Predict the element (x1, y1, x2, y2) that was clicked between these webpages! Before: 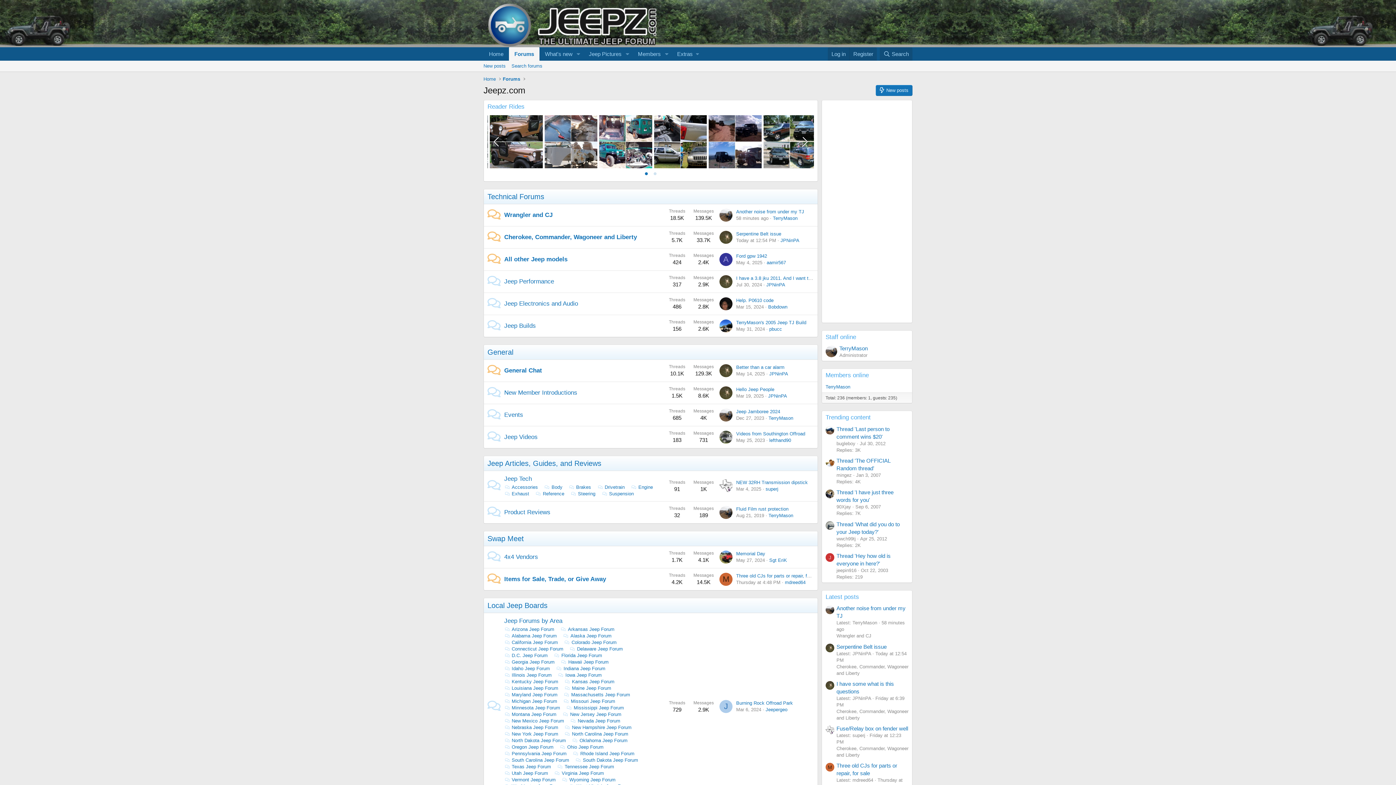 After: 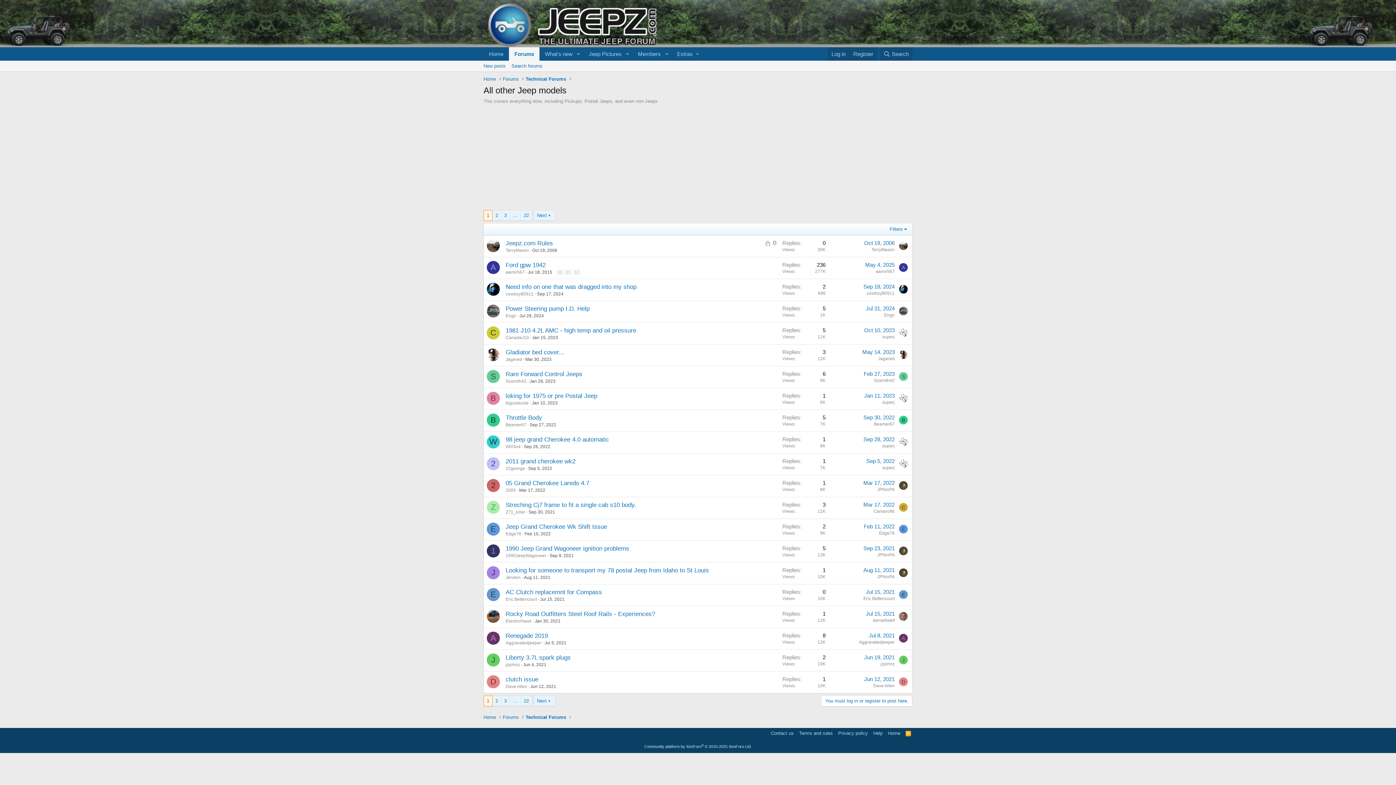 Action: label: All other Jeep models bbox: (504, 255, 567, 262)